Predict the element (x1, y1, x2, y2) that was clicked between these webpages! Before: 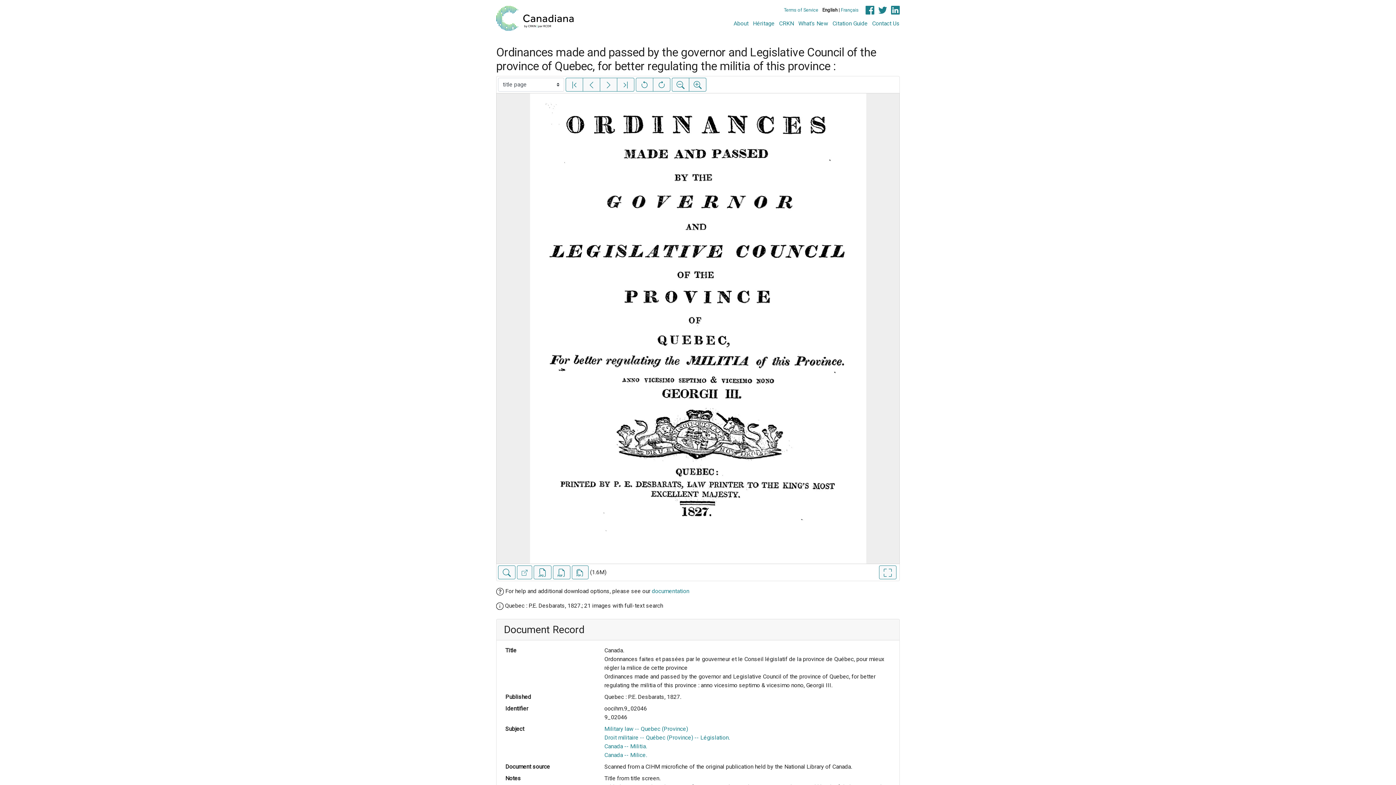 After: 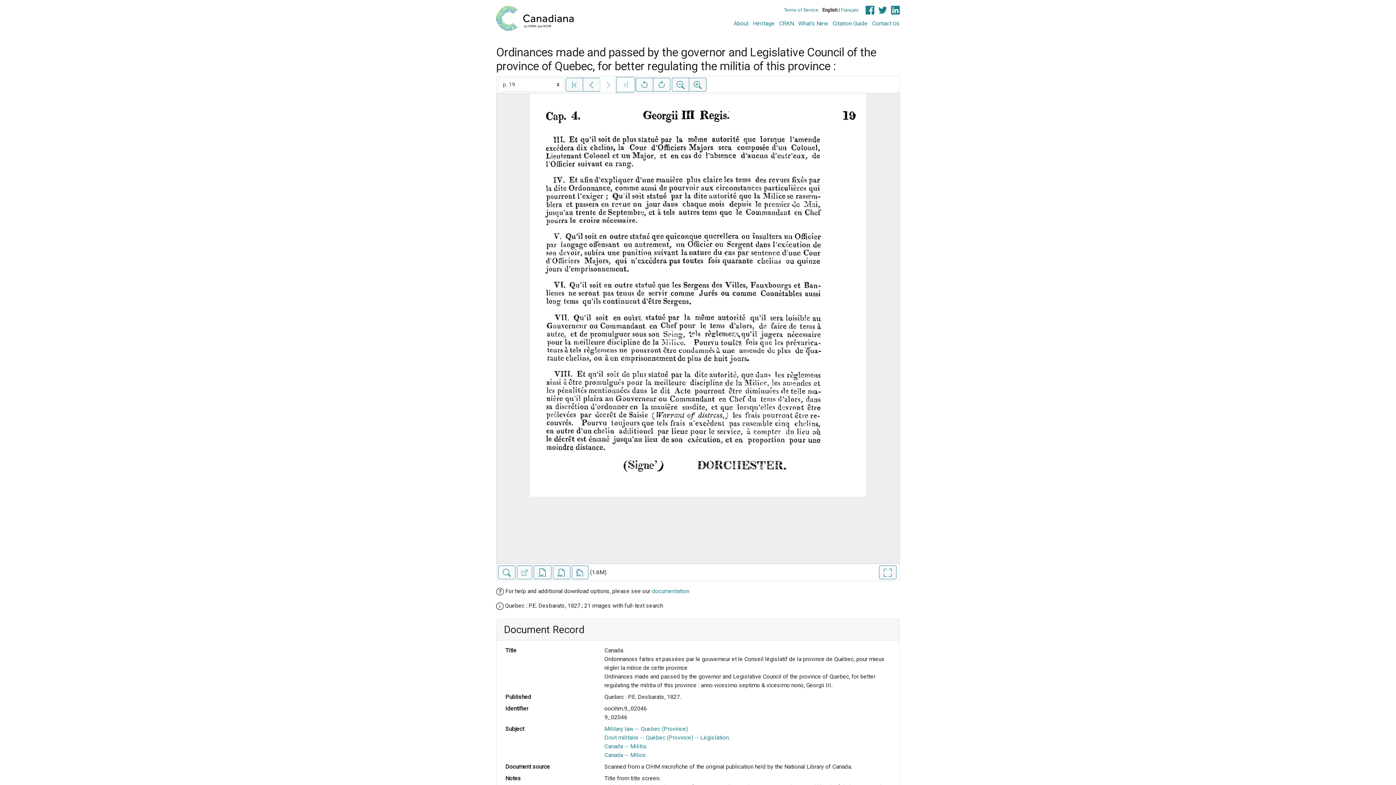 Action: bbox: (617, 77, 634, 91) label: Last image